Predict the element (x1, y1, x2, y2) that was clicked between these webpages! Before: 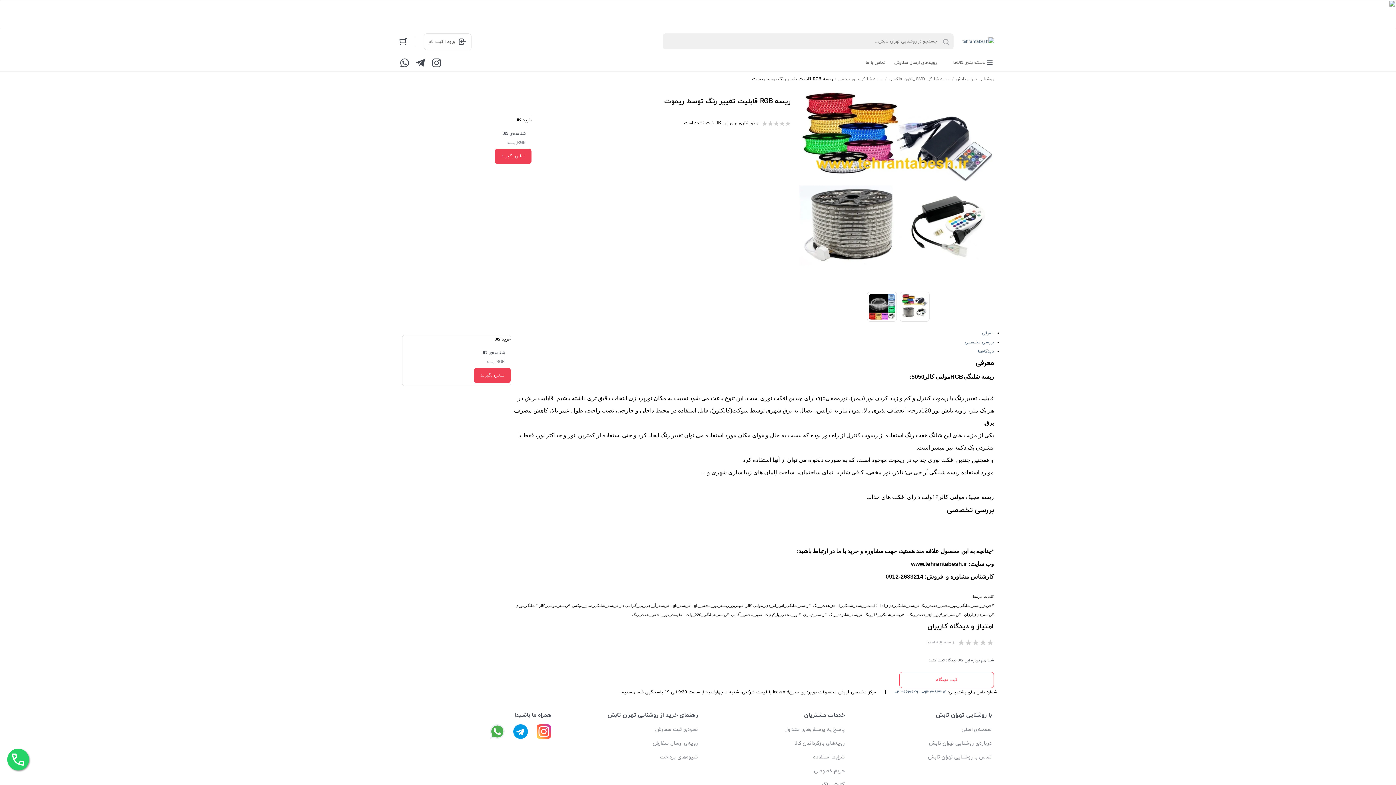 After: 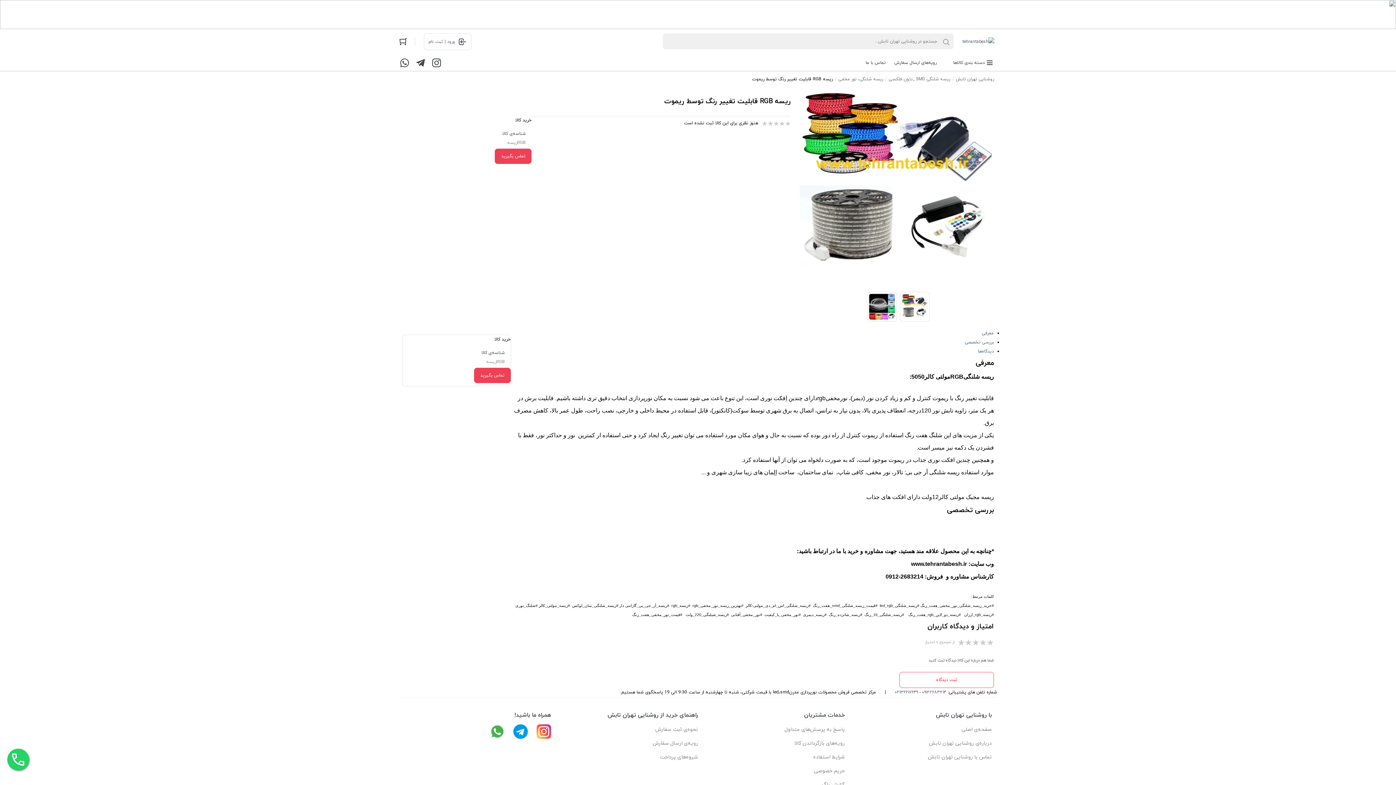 Action: bbox: (894, 689, 918, 695) label: ۰۲۱۳۶۶۱۷۶۴۹